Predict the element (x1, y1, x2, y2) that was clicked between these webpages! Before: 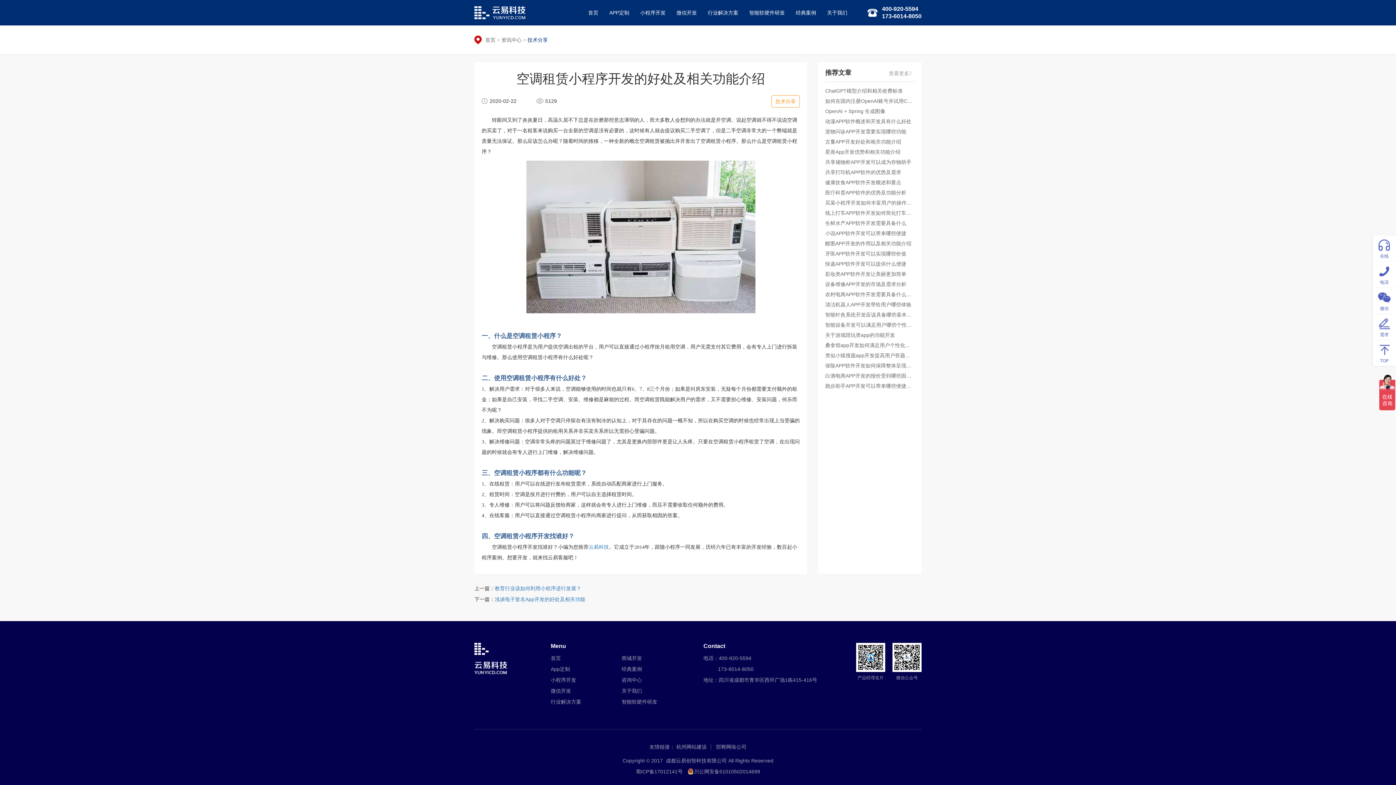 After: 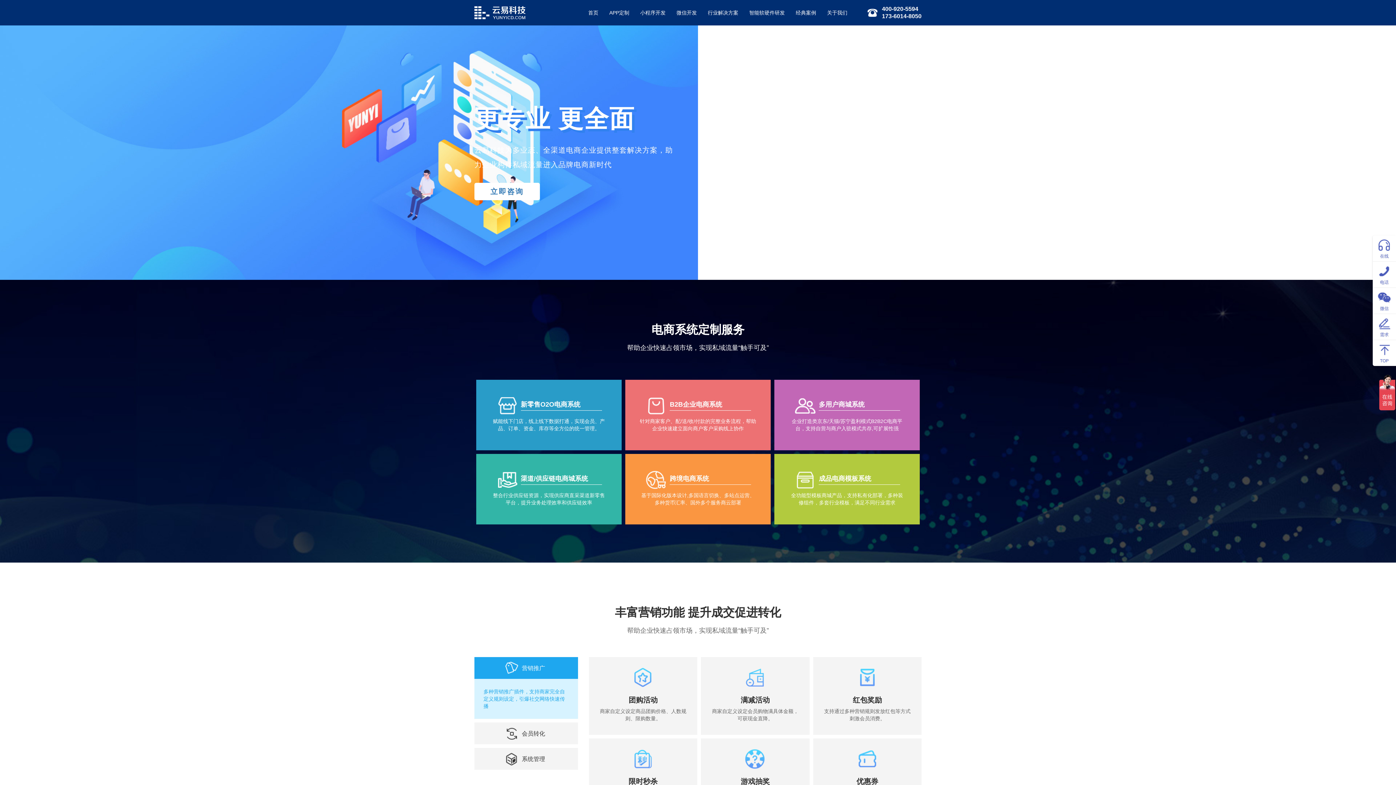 Action: bbox: (621, 654, 692, 662) label: 商城开发